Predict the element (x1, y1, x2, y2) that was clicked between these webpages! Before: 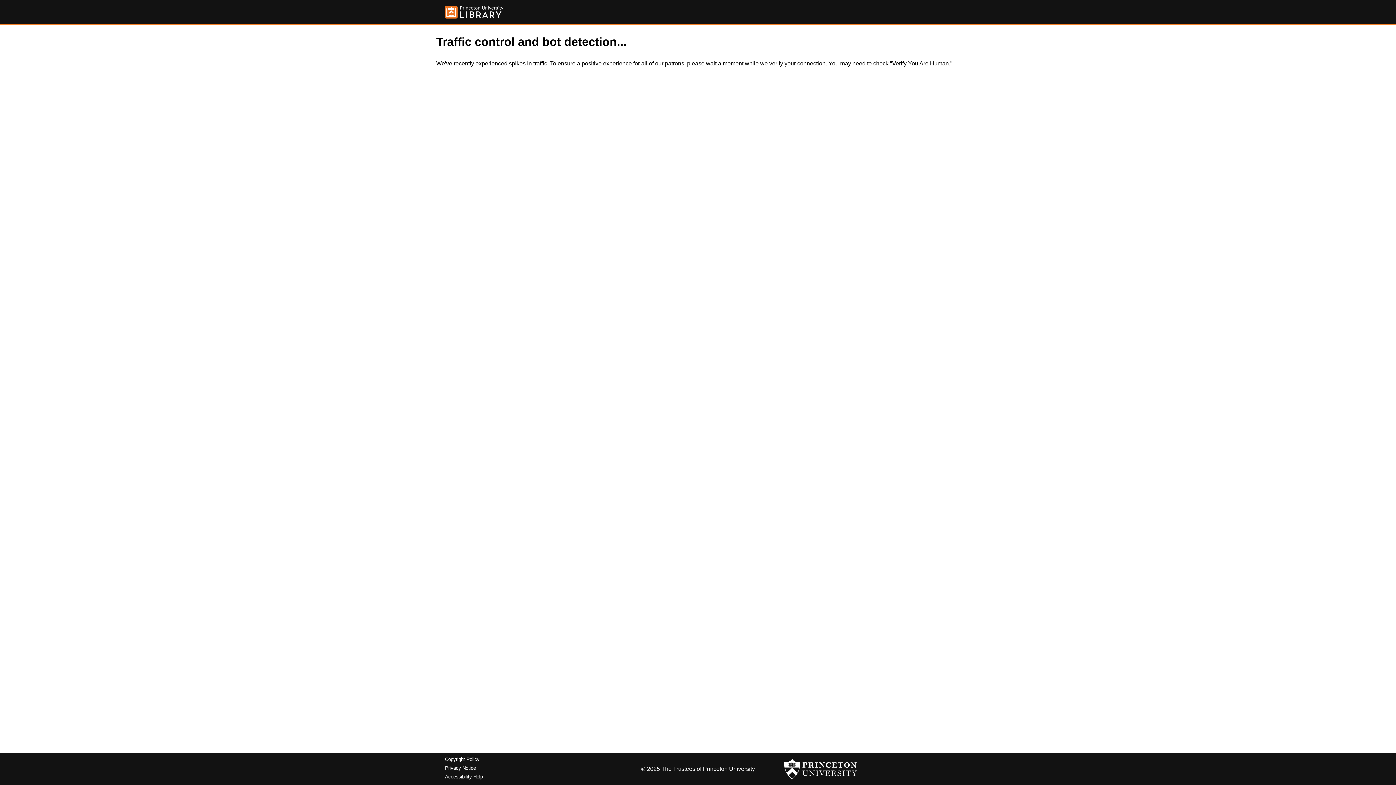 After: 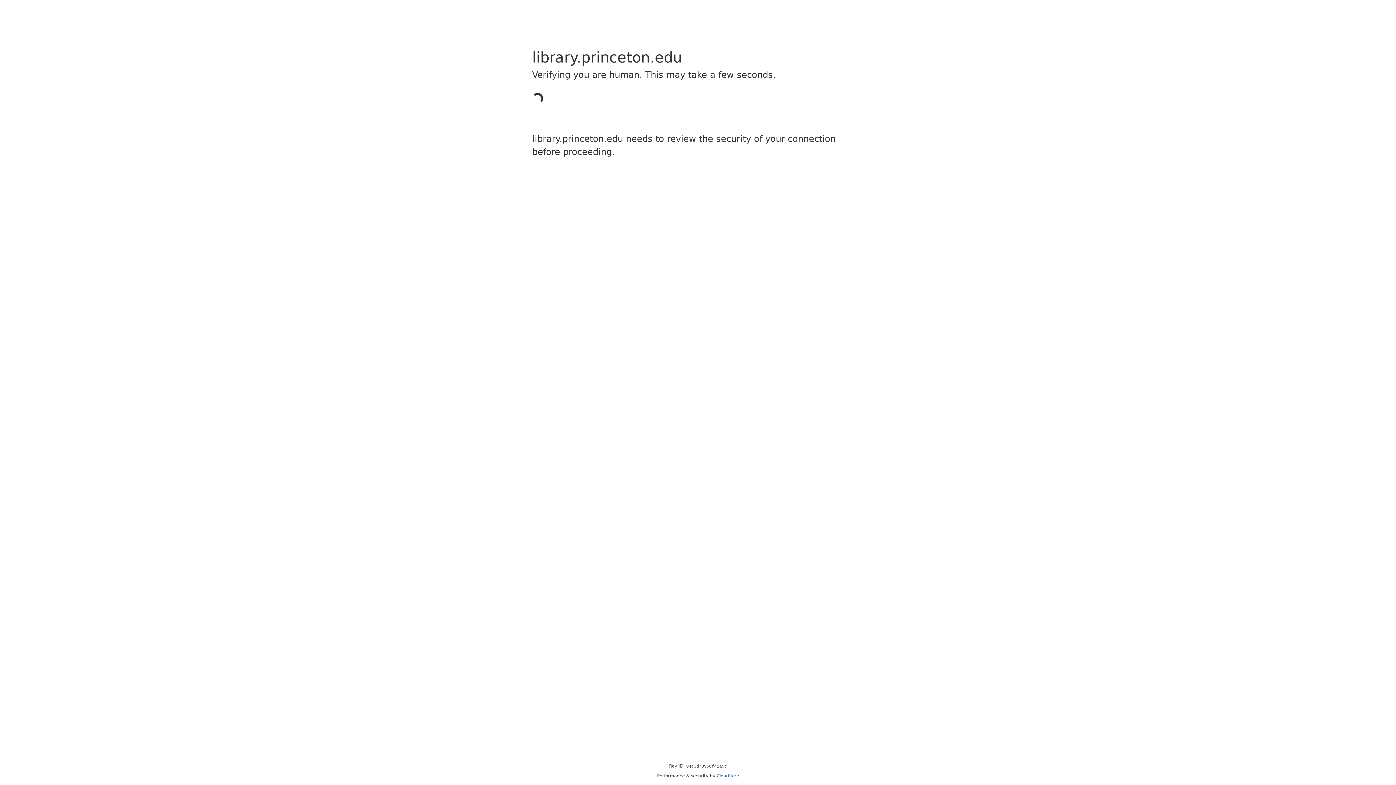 Action: label: Copyright Policy bbox: (445, 757, 479, 762)